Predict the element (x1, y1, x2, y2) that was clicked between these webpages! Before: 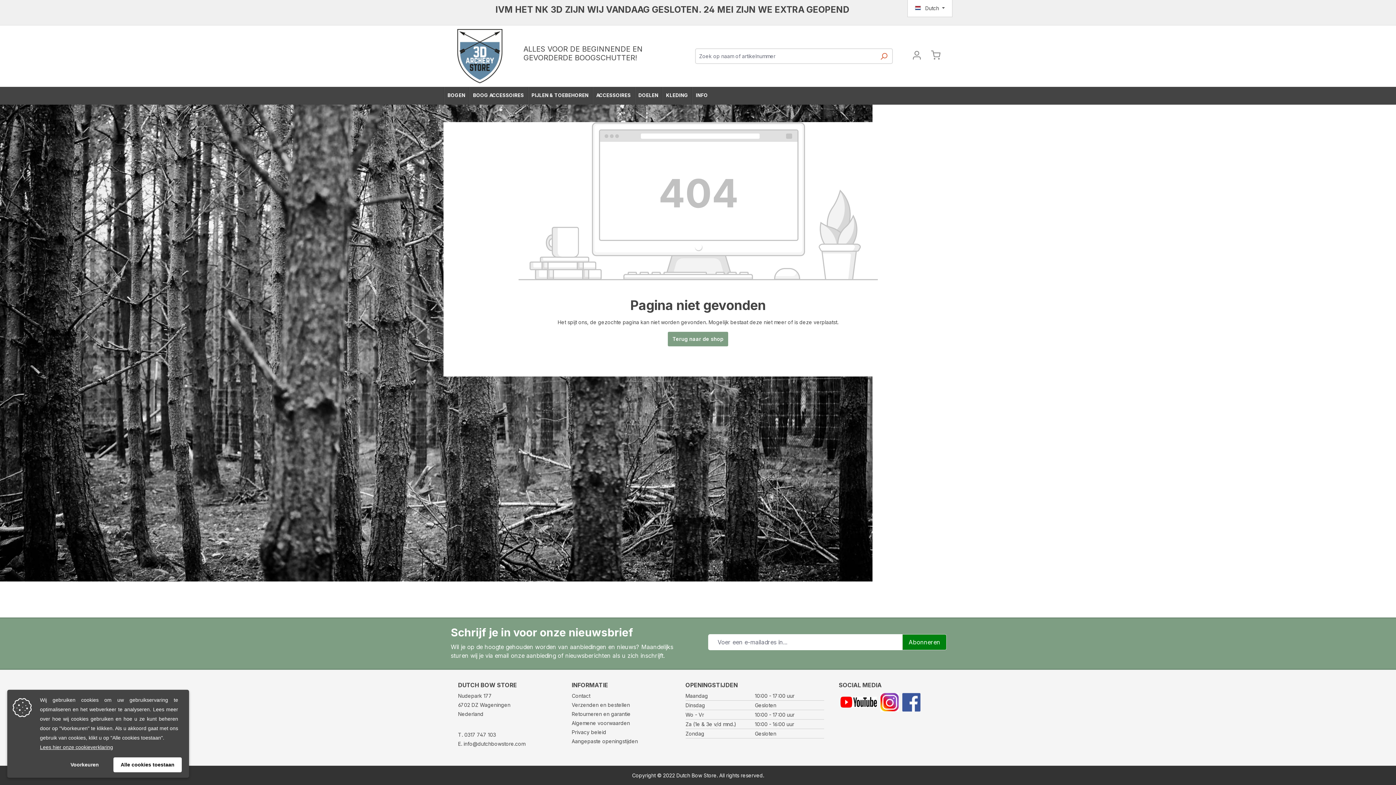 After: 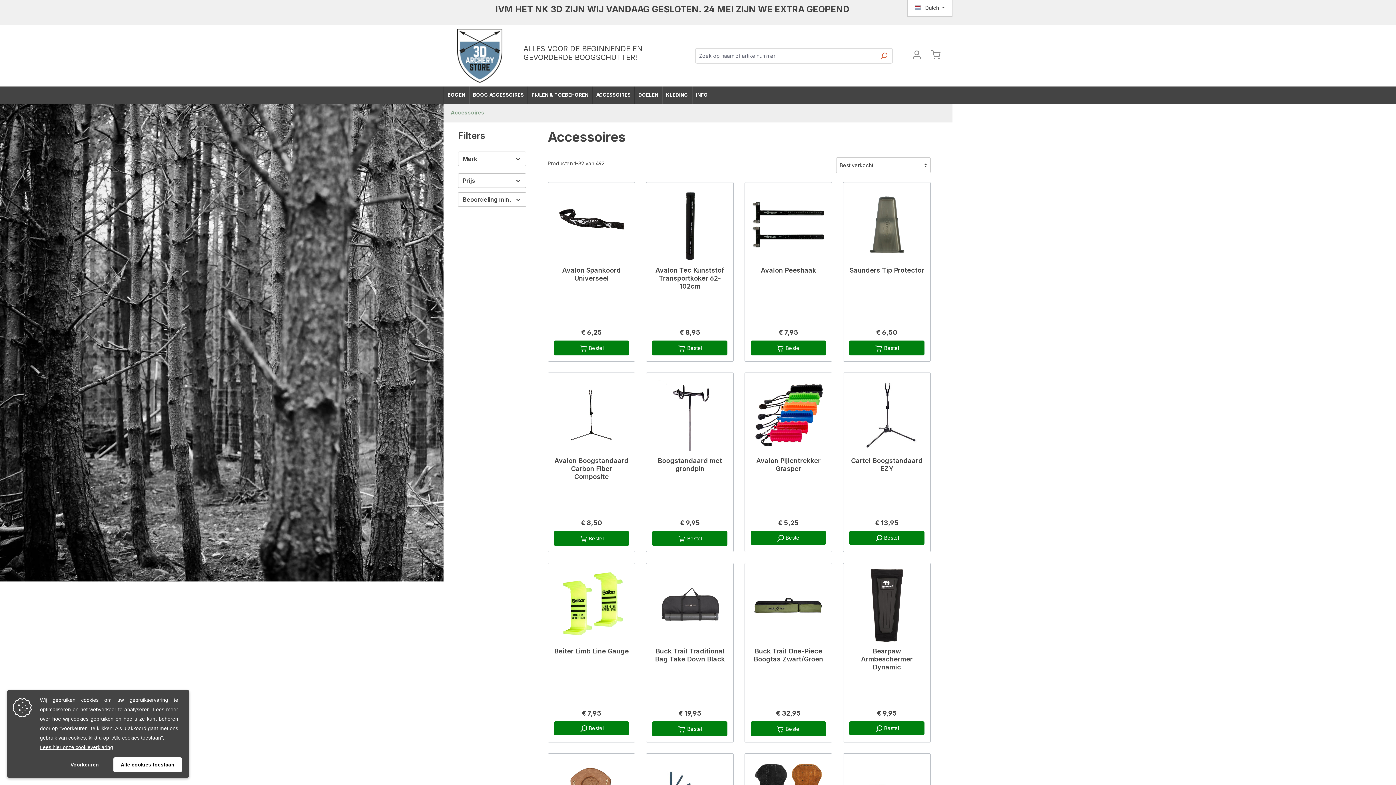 Action: label: ACCESSOIRES bbox: (592, 86, 634, 104)